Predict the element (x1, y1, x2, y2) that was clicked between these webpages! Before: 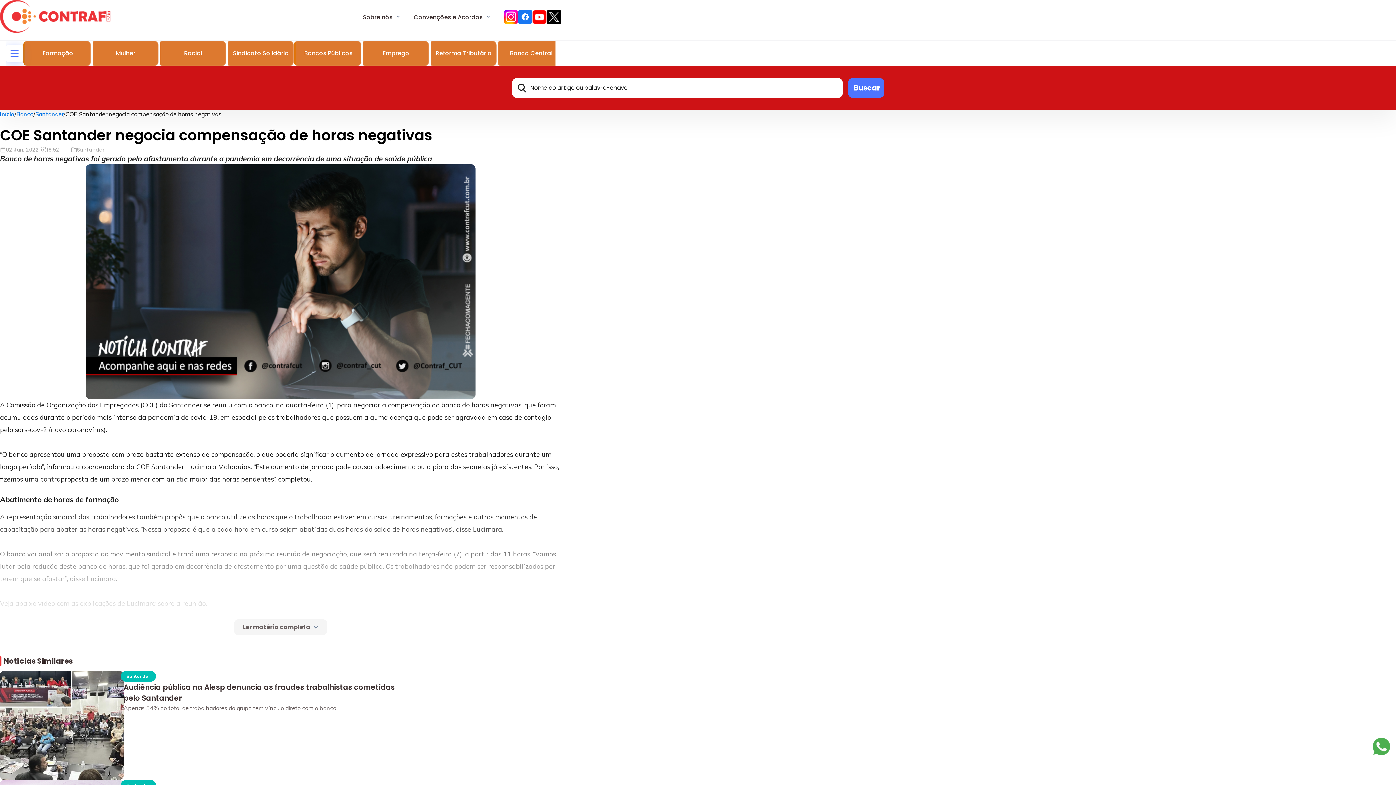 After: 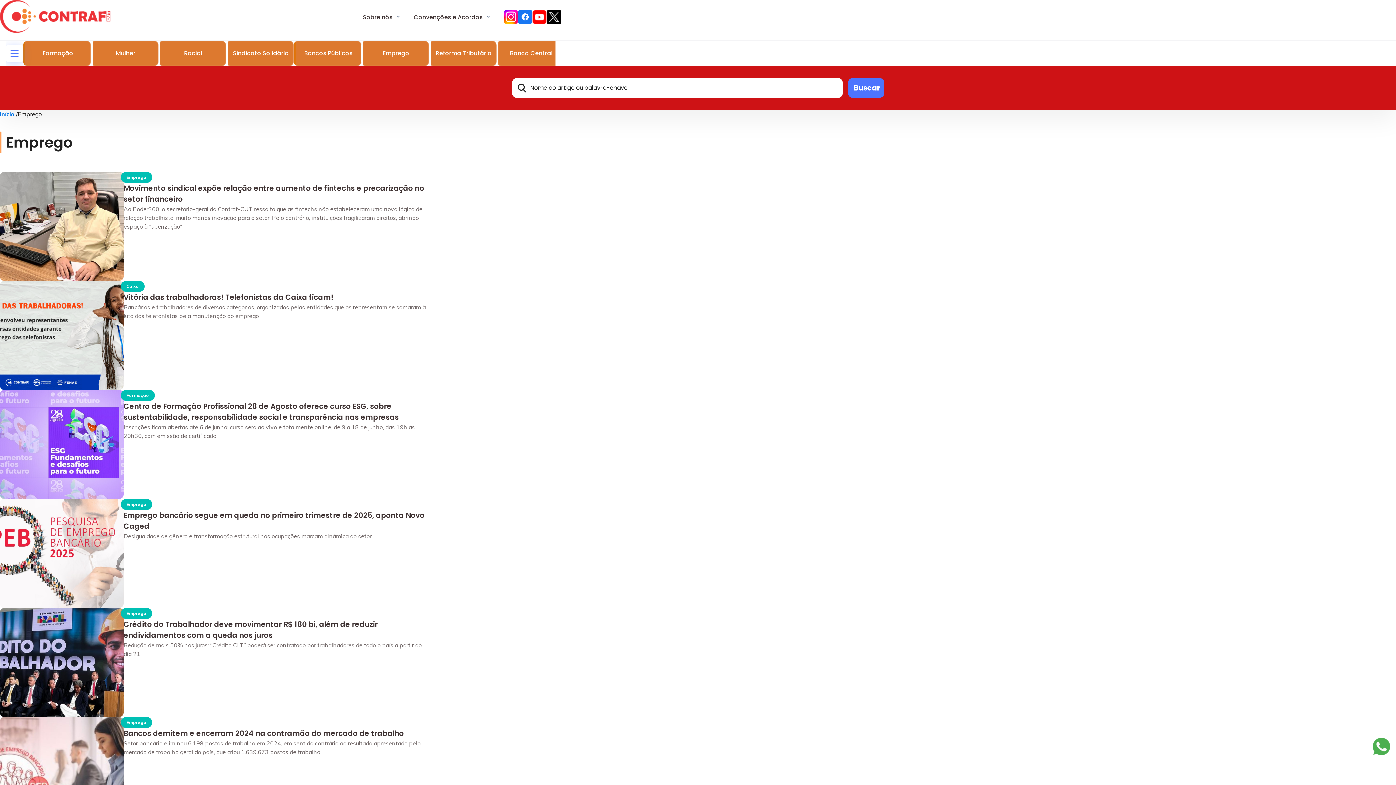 Action: label: Emprego bbox: (361, 40, 429, 66)